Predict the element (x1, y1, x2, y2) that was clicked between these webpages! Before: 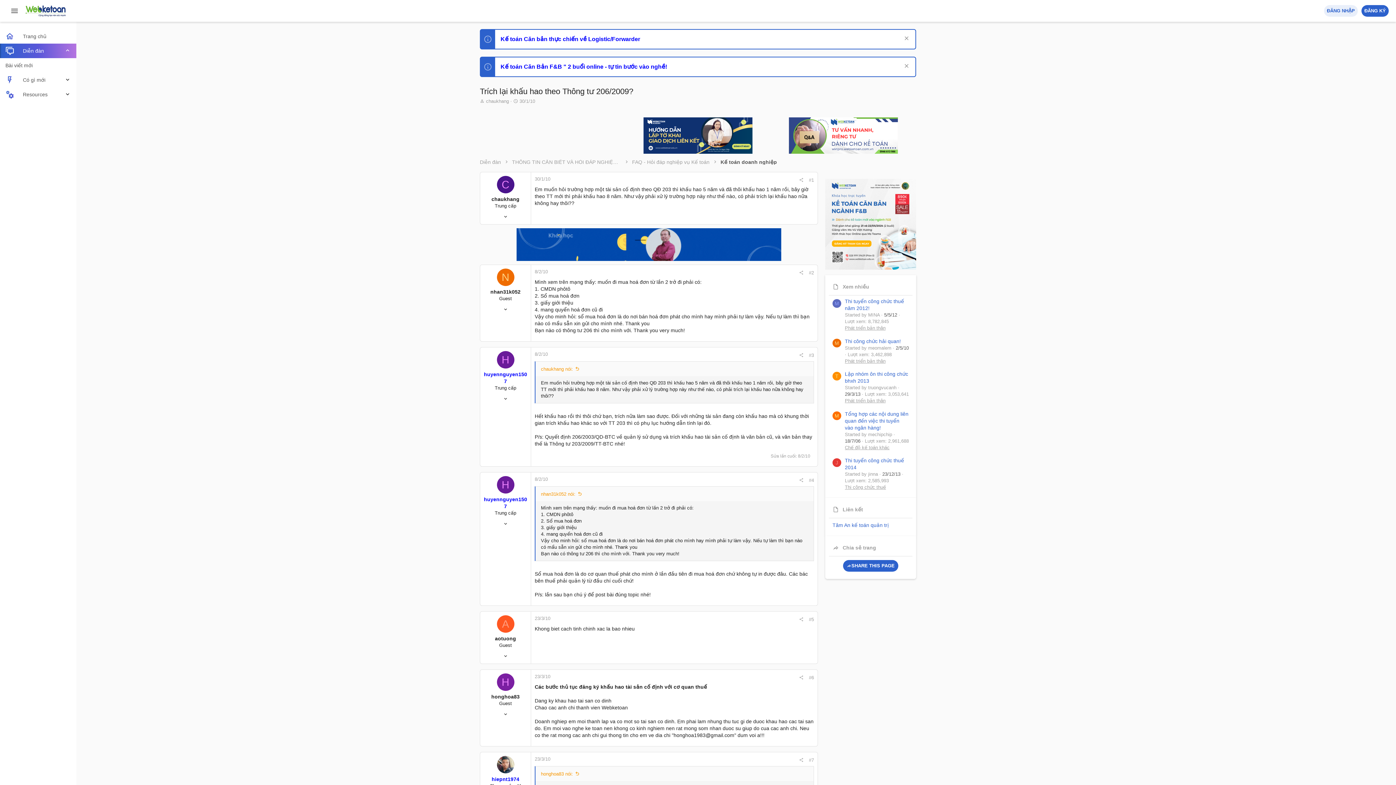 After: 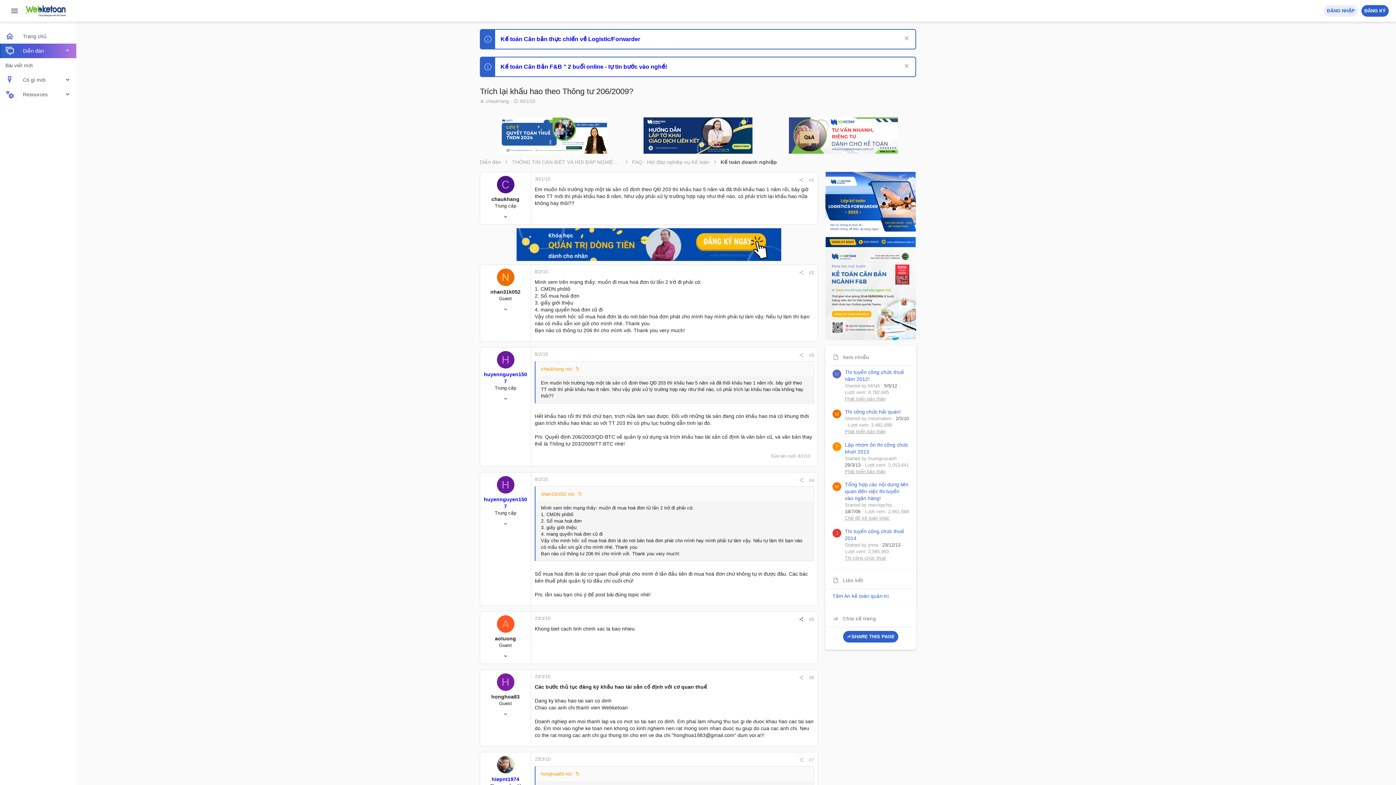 Action: bbox: (796, 616, 806, 623)